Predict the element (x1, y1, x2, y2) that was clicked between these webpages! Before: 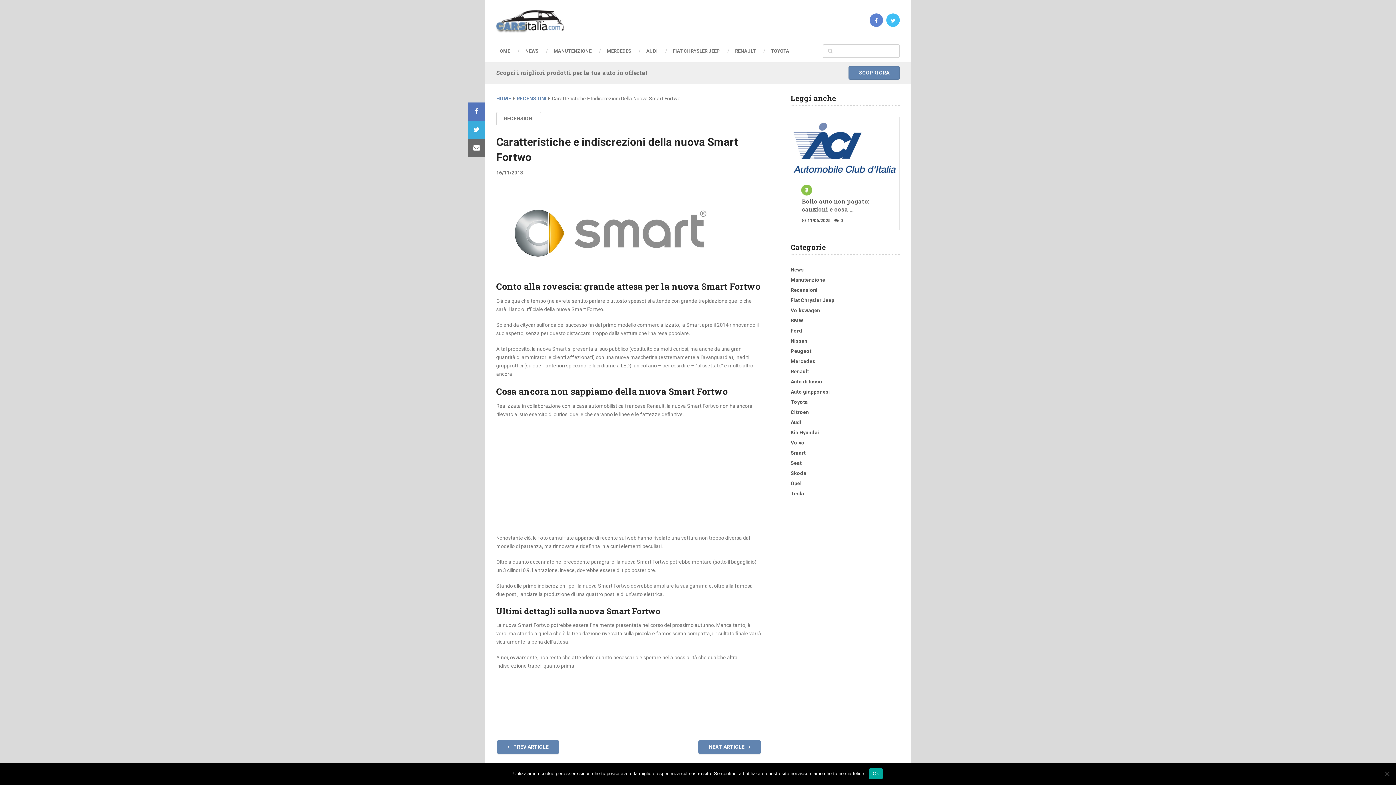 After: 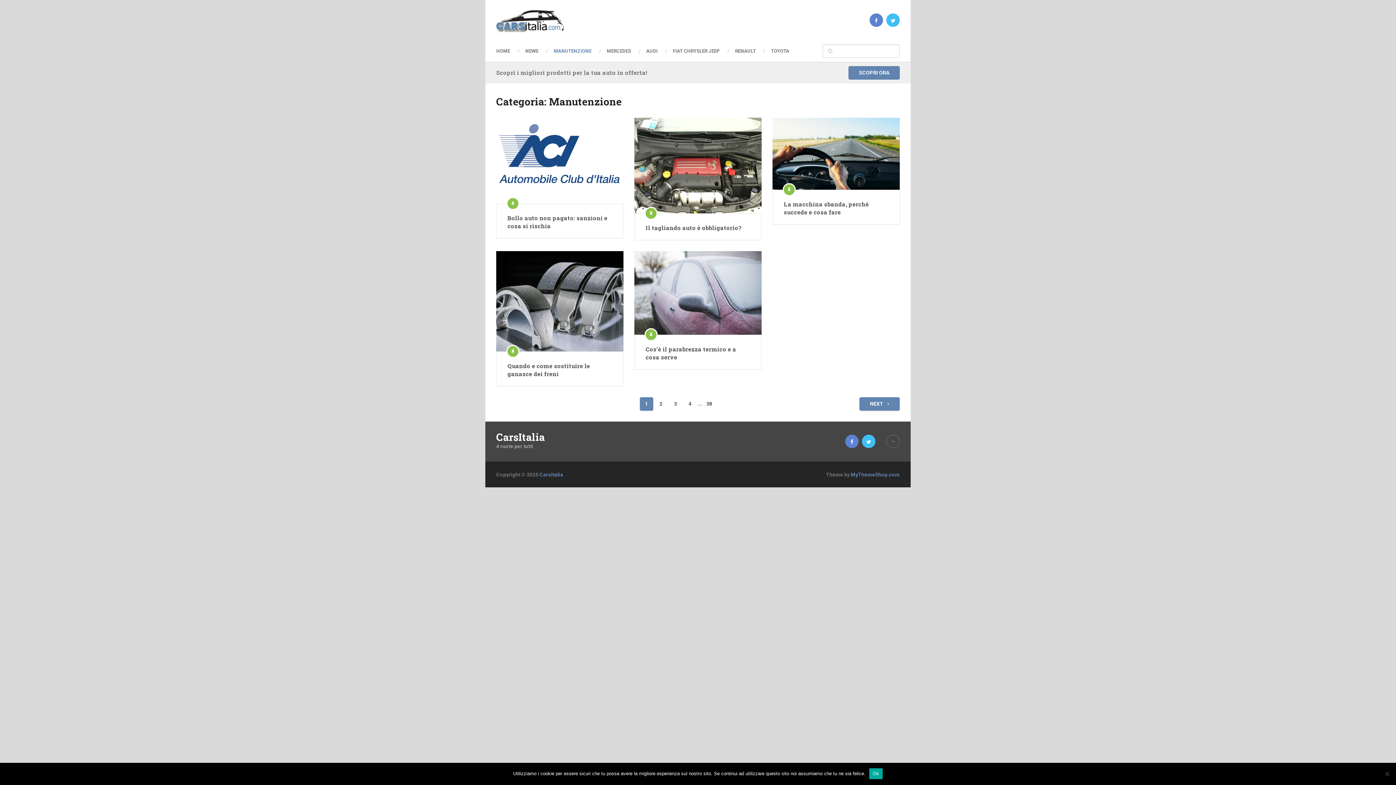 Action: bbox: (546, 46, 599, 55) label: MANUTENZIONE